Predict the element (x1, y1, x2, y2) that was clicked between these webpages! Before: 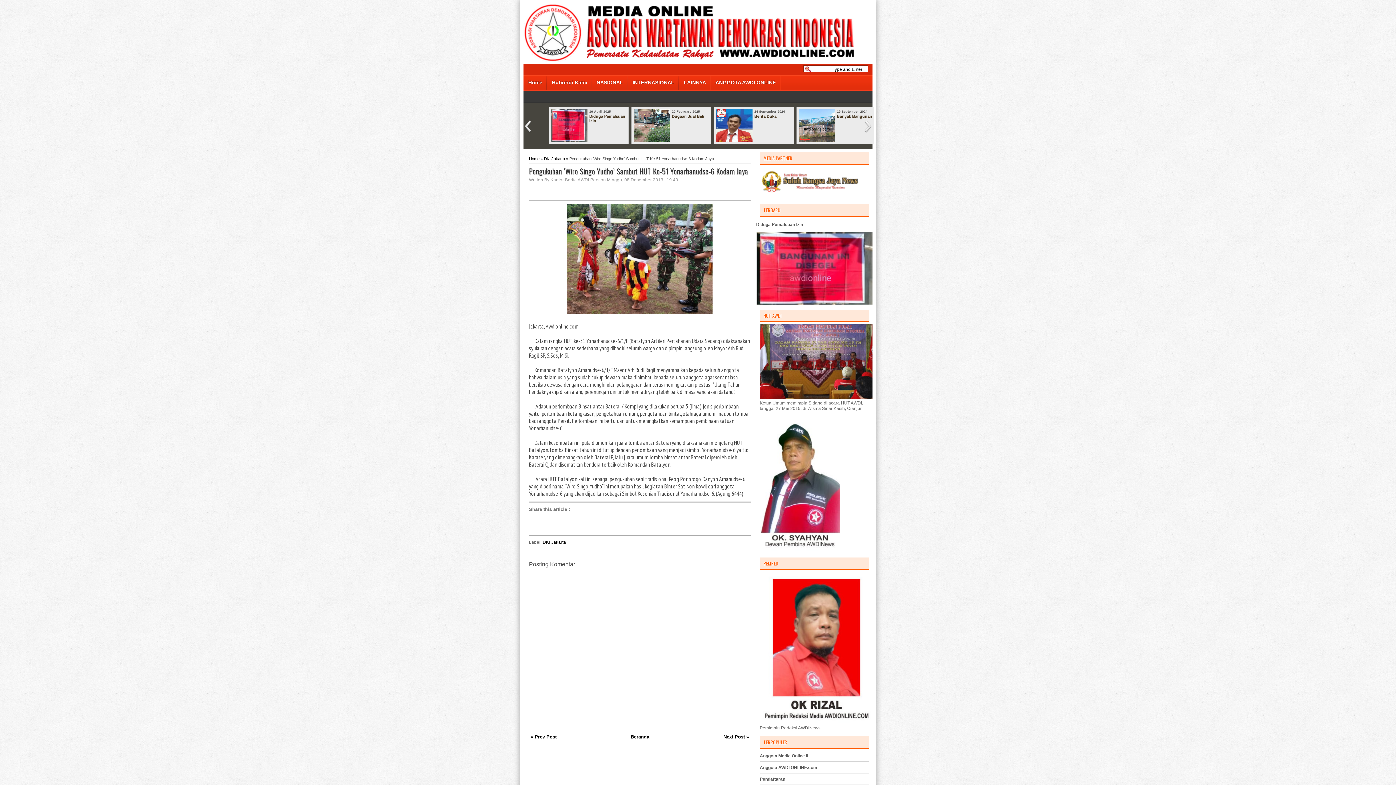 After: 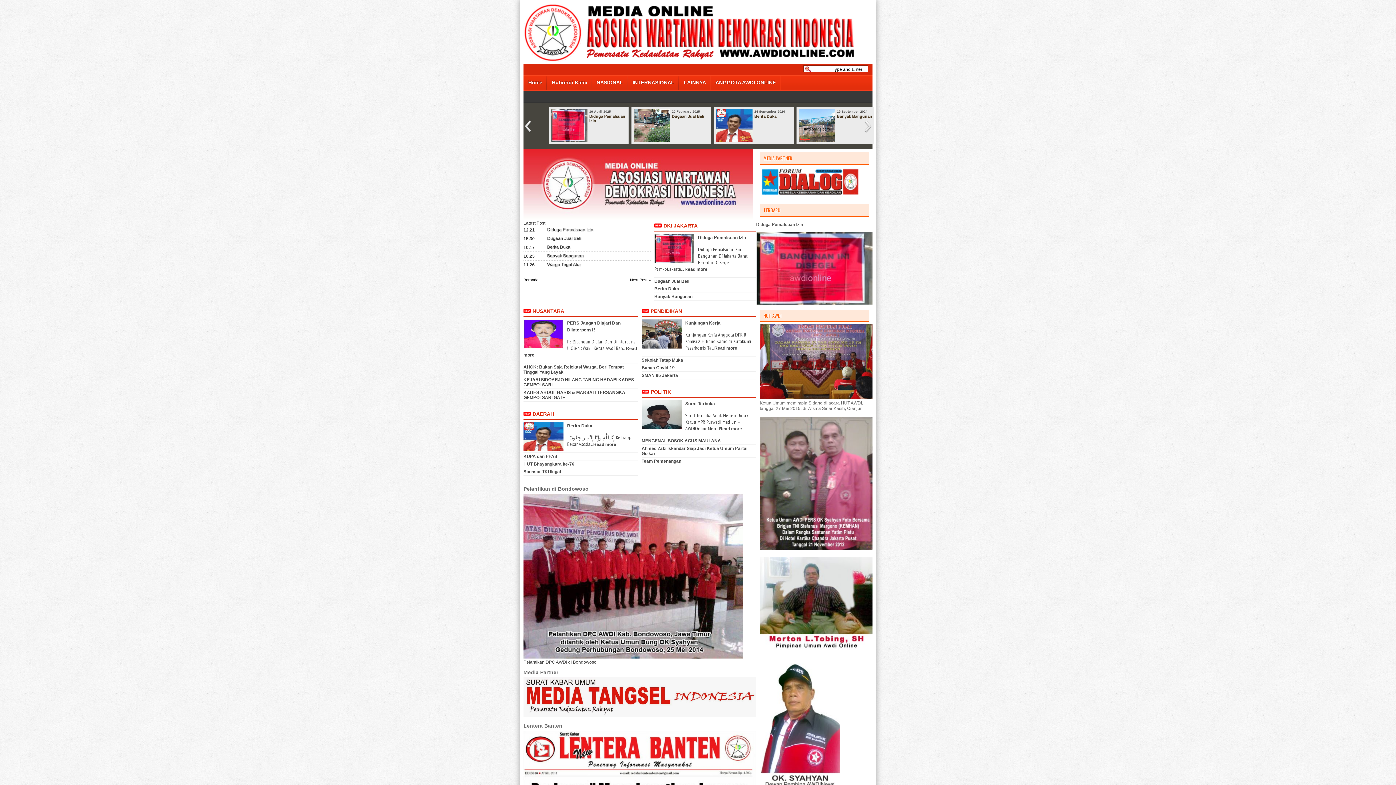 Action: bbox: (630, 734, 649, 740) label: Beranda